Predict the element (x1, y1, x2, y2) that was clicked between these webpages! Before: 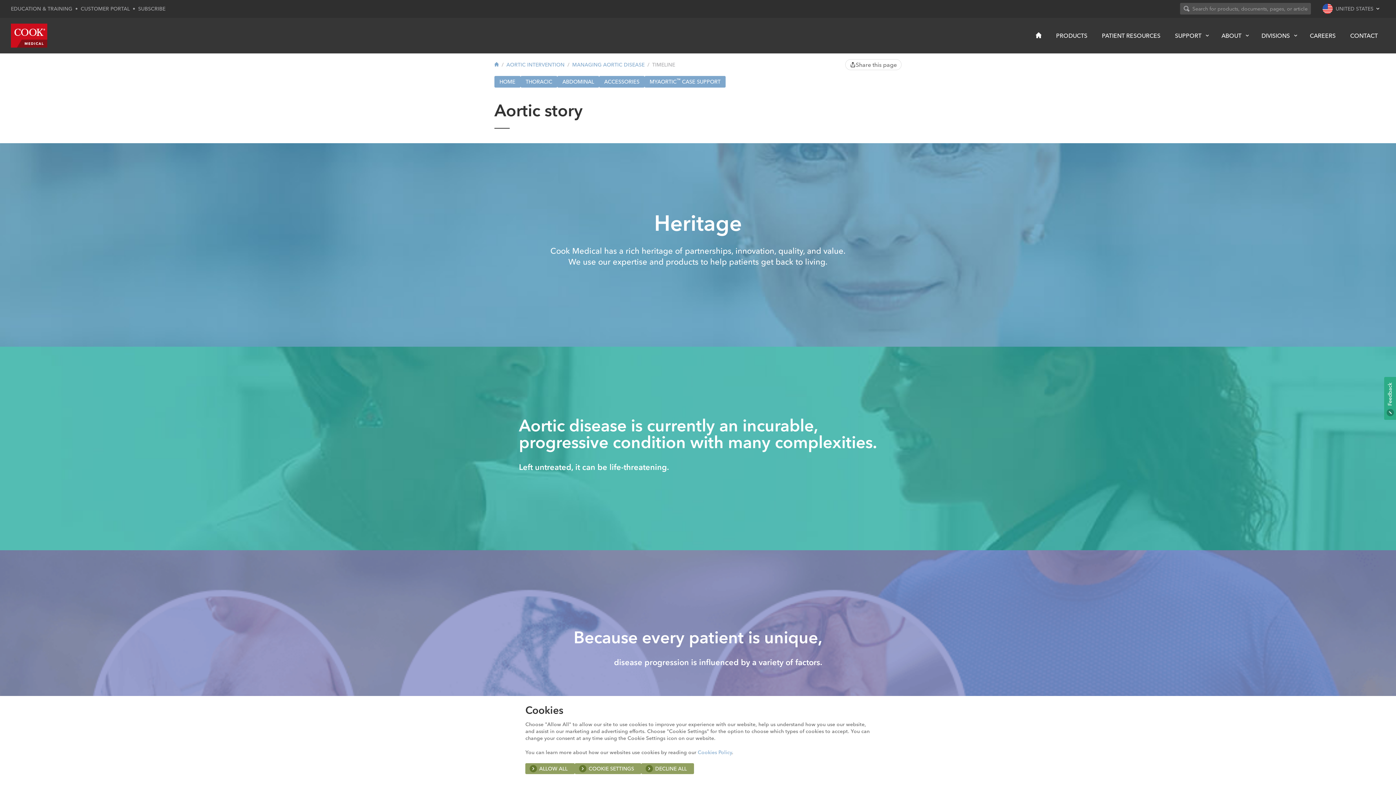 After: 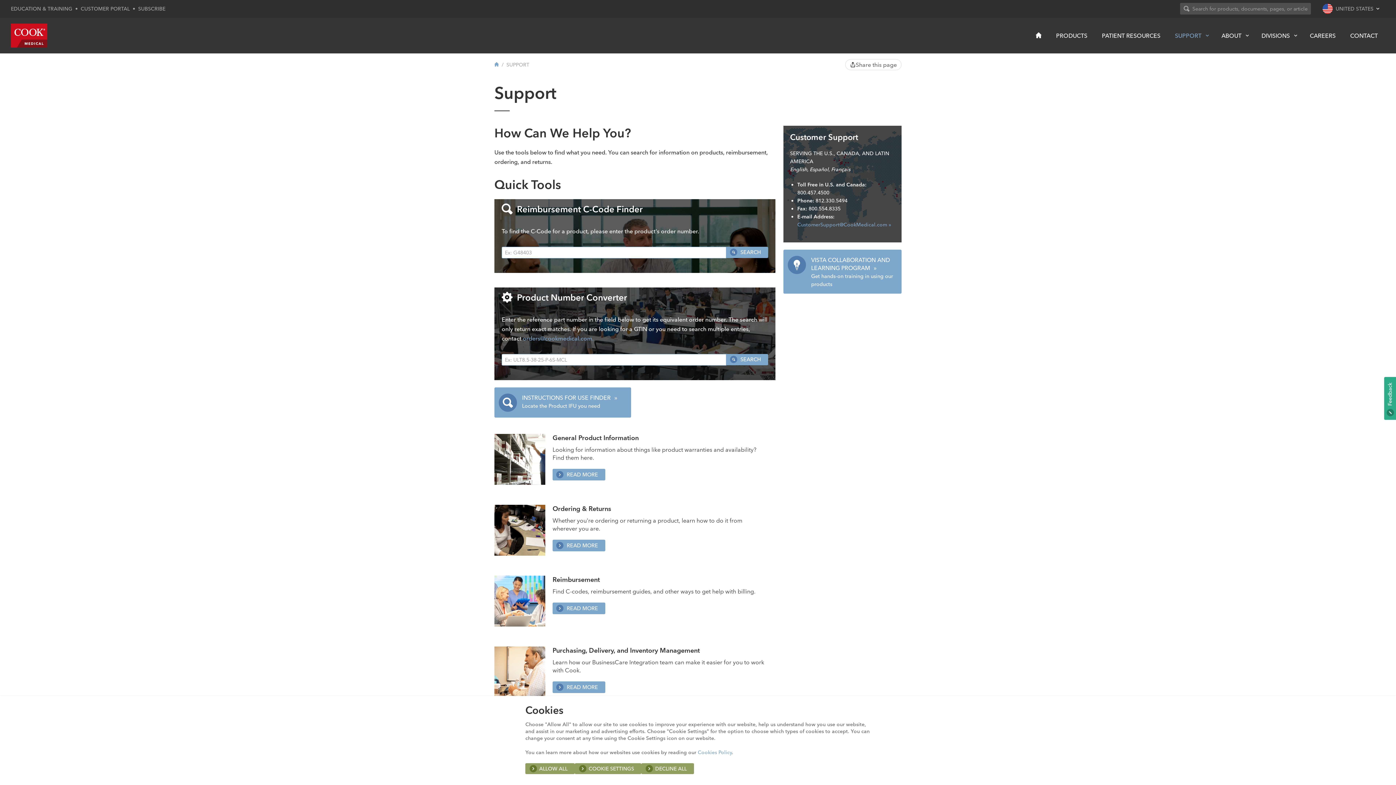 Action: bbox: (1168, 27, 1214, 43) label: SUPPORT